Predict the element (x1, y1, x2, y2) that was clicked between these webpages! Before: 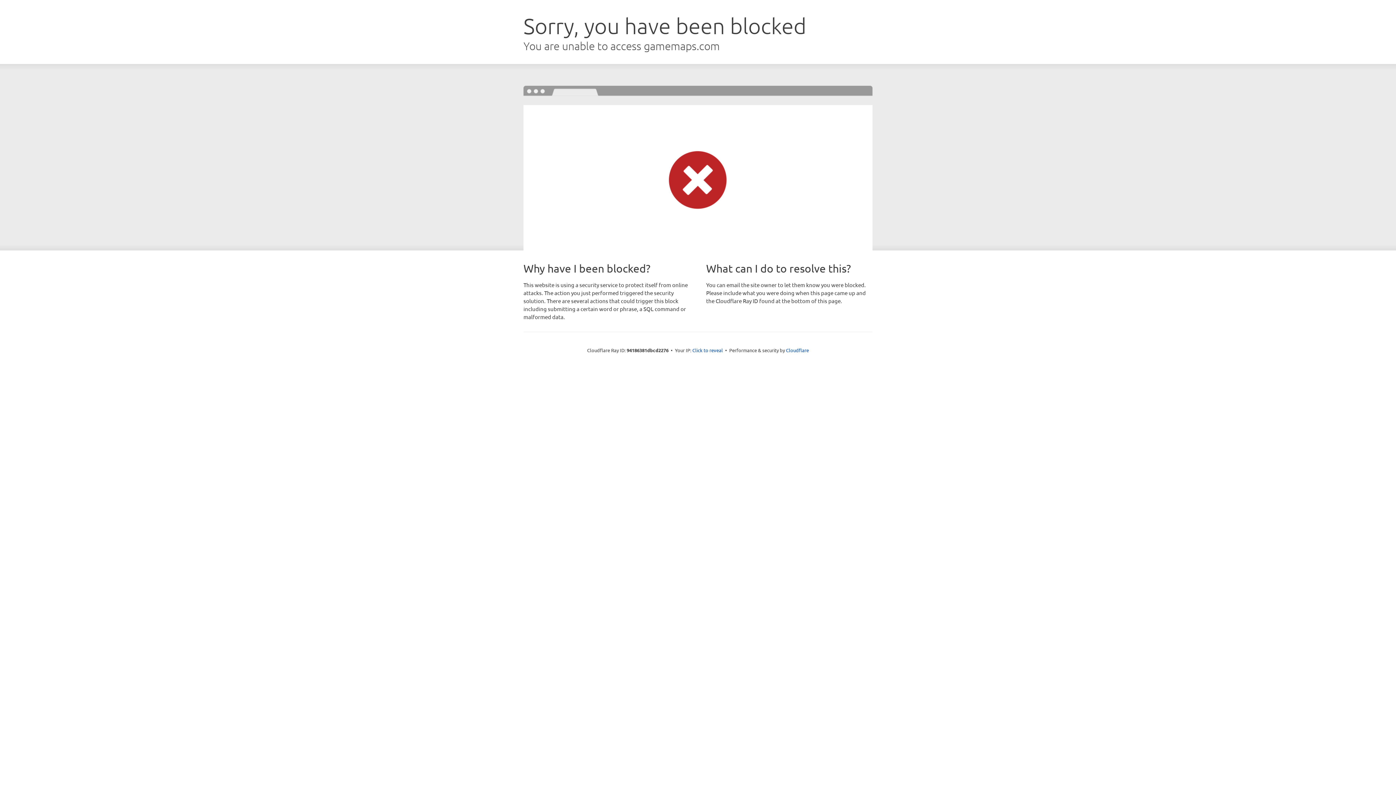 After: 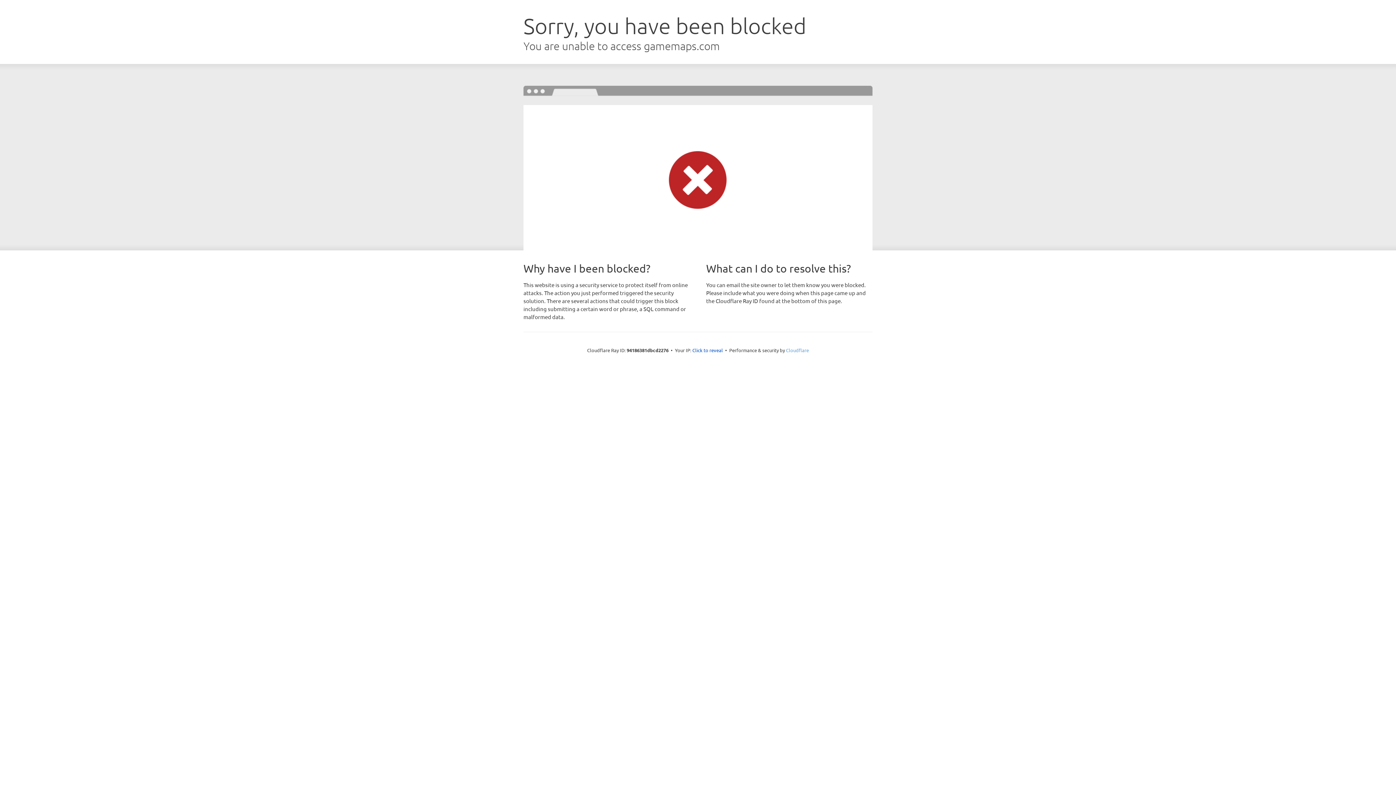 Action: bbox: (786, 347, 809, 353) label: Cloudflare